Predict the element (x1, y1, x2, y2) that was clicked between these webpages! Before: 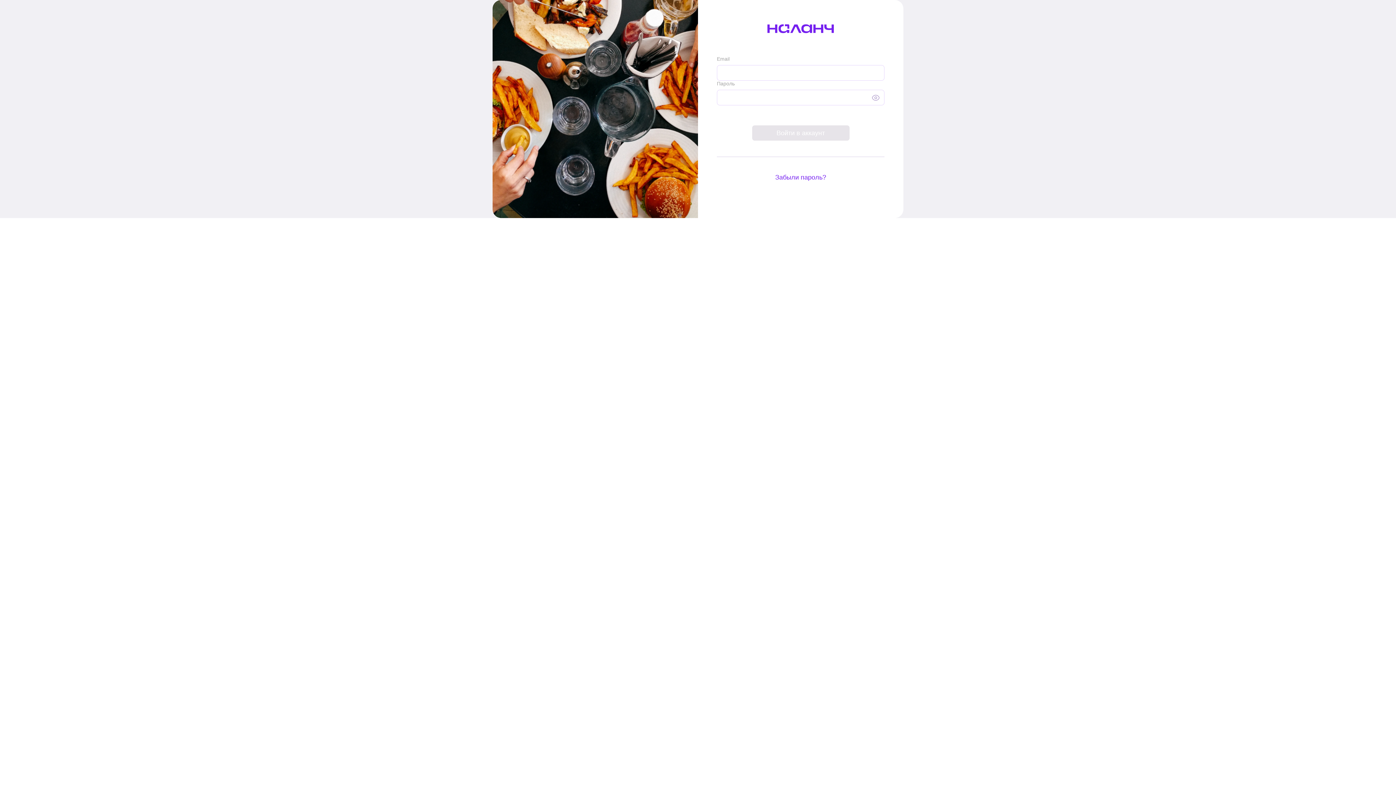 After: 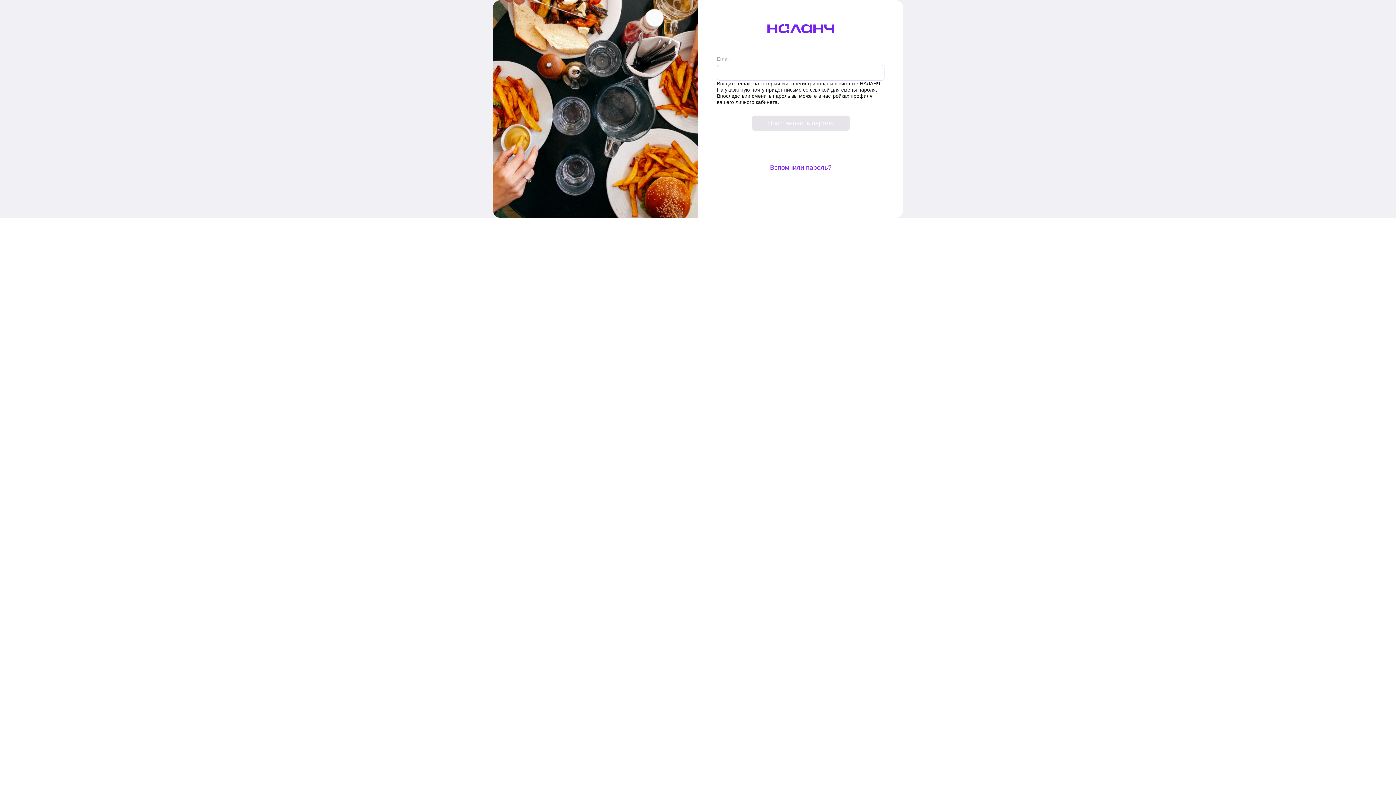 Action: label: Забыли пароль? bbox: (775, 172, 826, 181)